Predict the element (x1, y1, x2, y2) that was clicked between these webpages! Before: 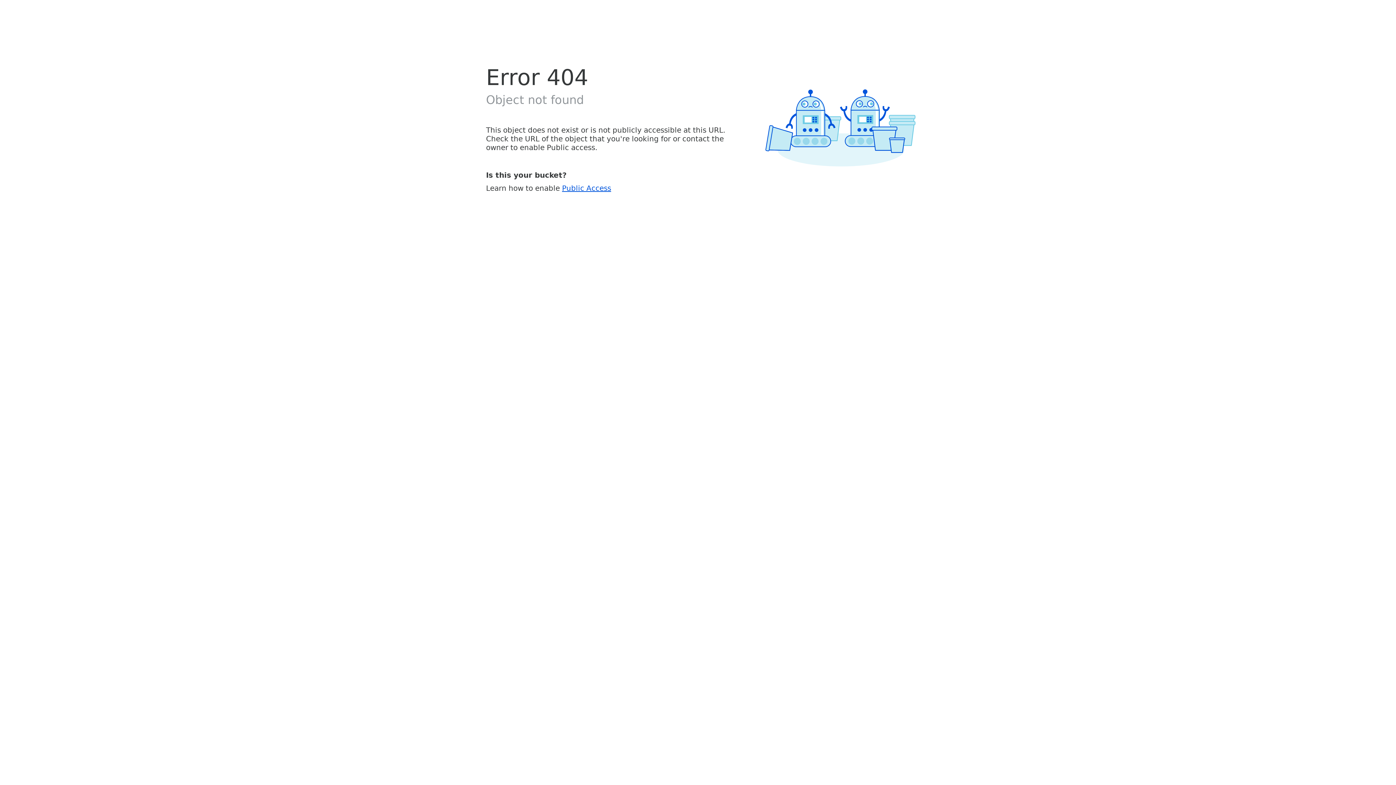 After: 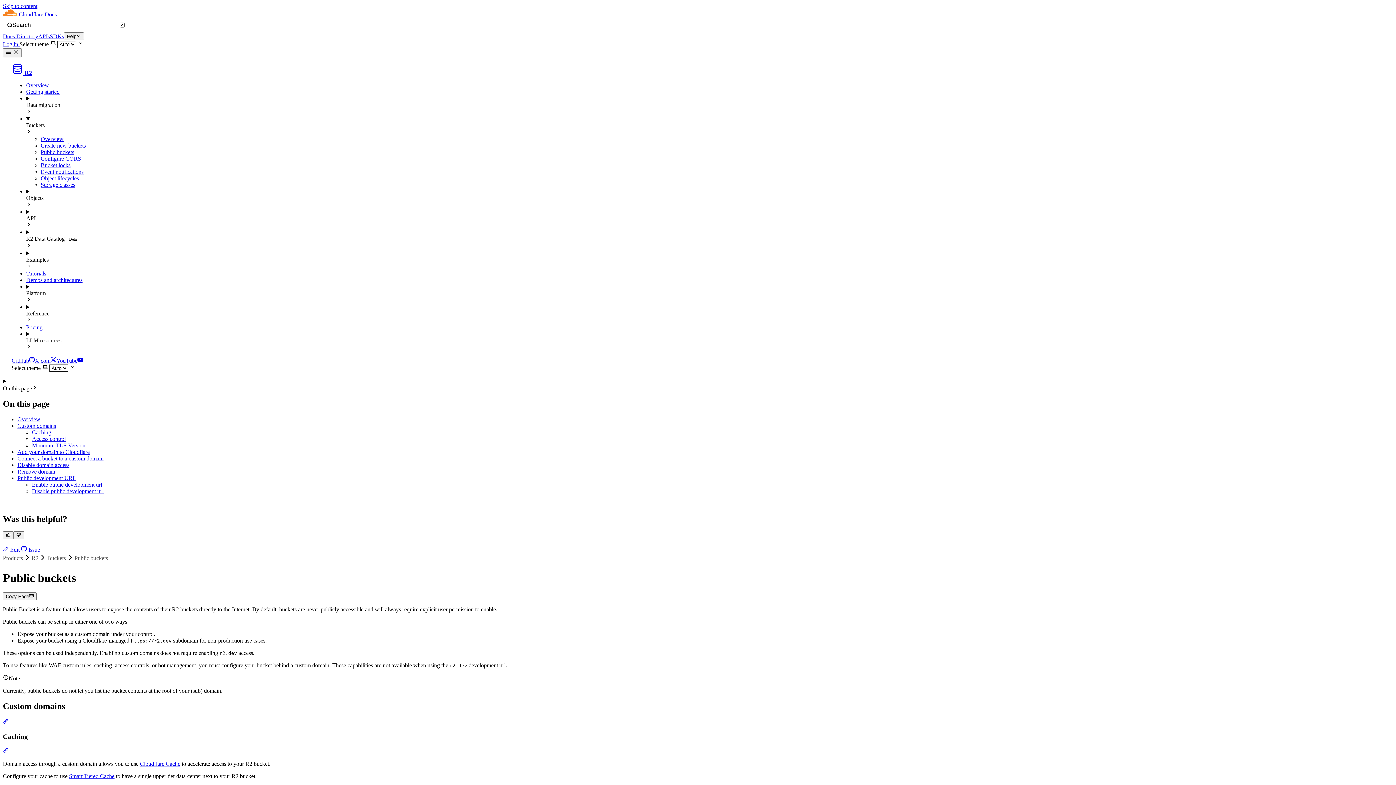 Action: bbox: (562, 183, 611, 192) label: Public Access